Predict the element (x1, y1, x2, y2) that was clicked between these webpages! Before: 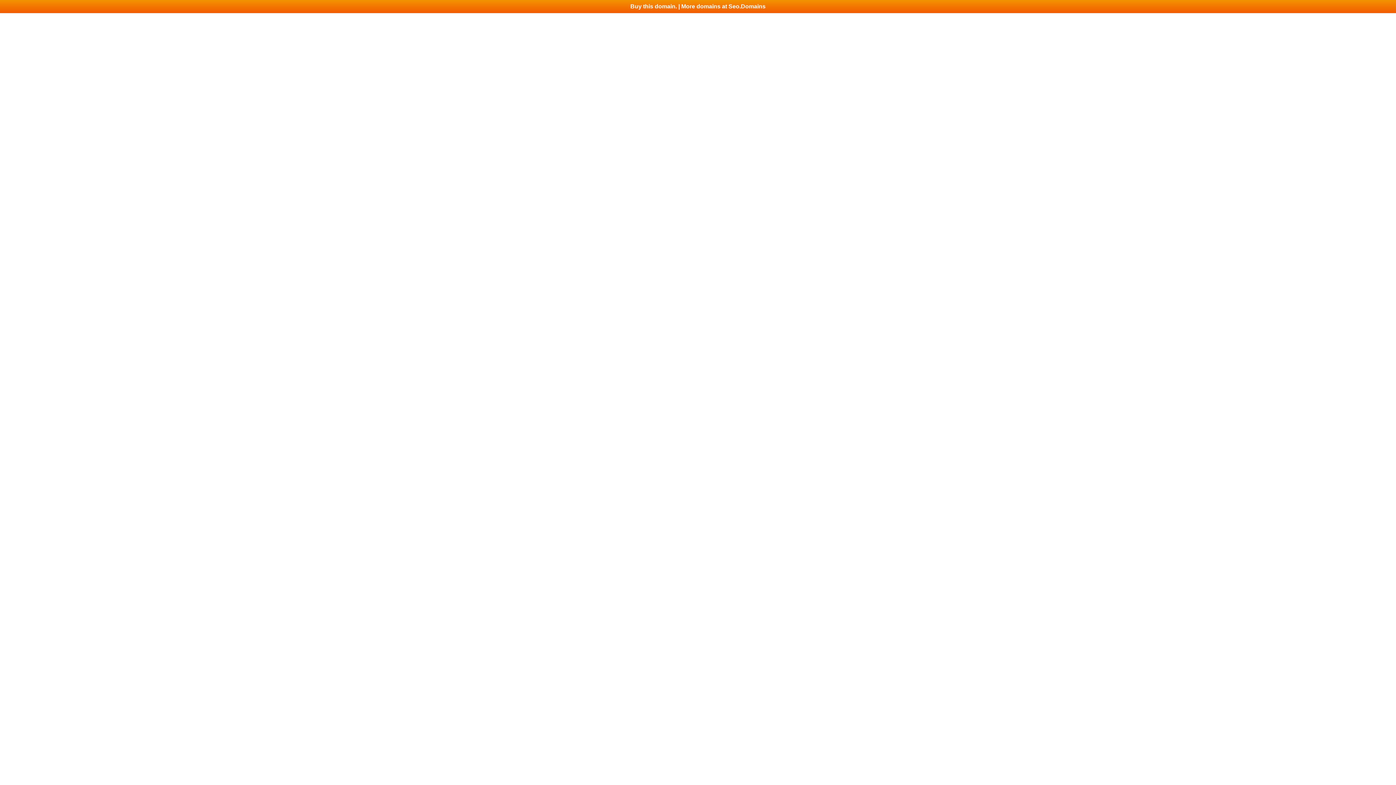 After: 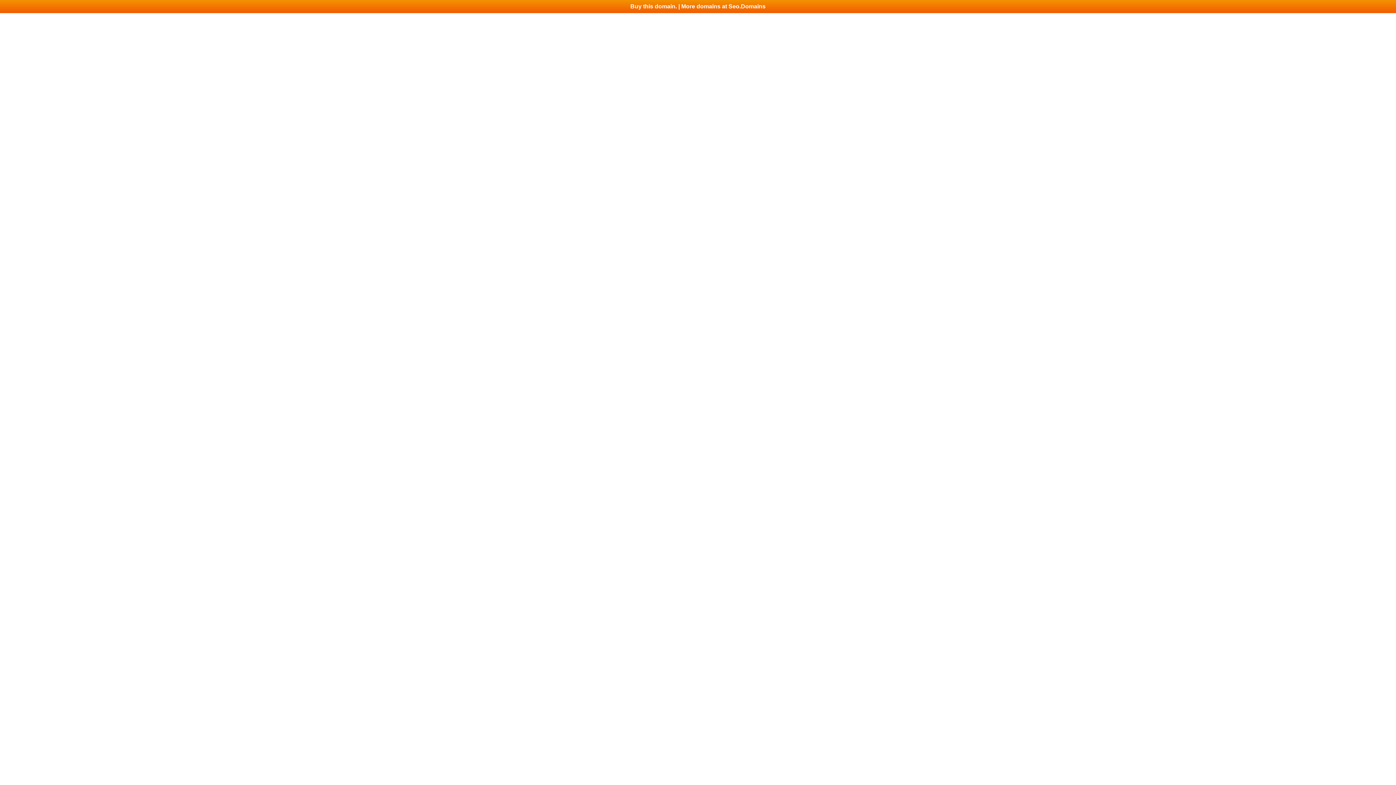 Action: label: Buy this domain. | More domains at Seo.Domains bbox: (0, 0, 1396, 13)